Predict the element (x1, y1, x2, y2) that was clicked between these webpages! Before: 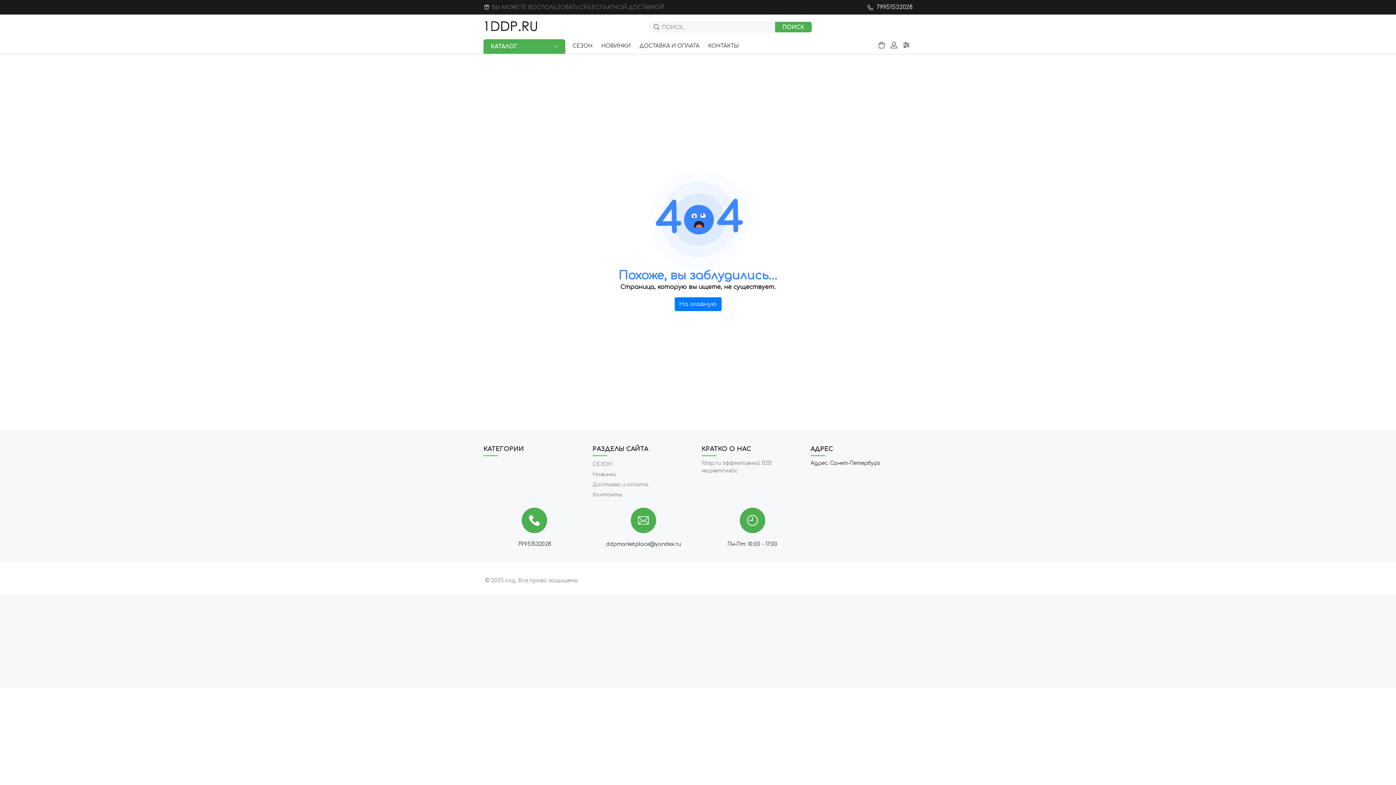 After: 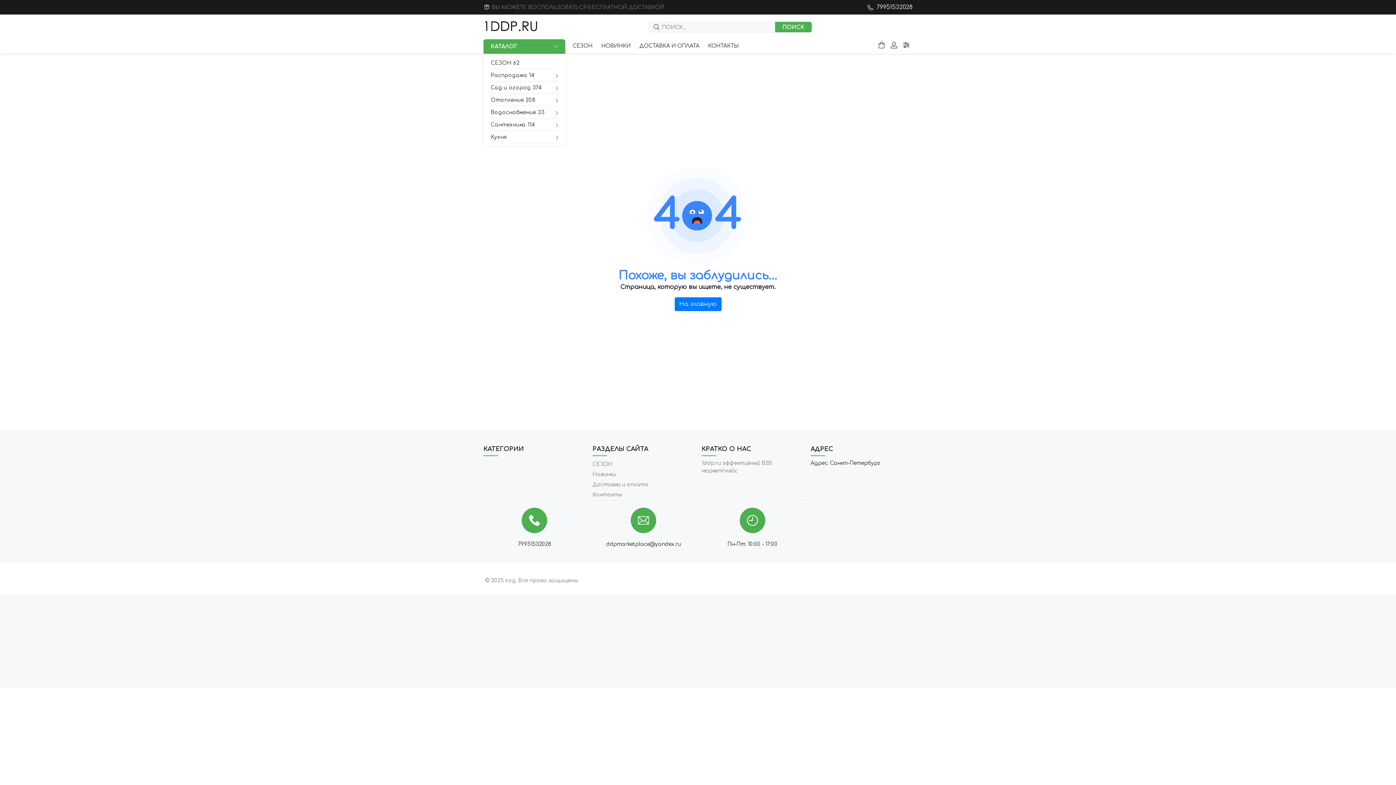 Action: bbox: (483, 39, 565, 53) label: КАТАЛОГ